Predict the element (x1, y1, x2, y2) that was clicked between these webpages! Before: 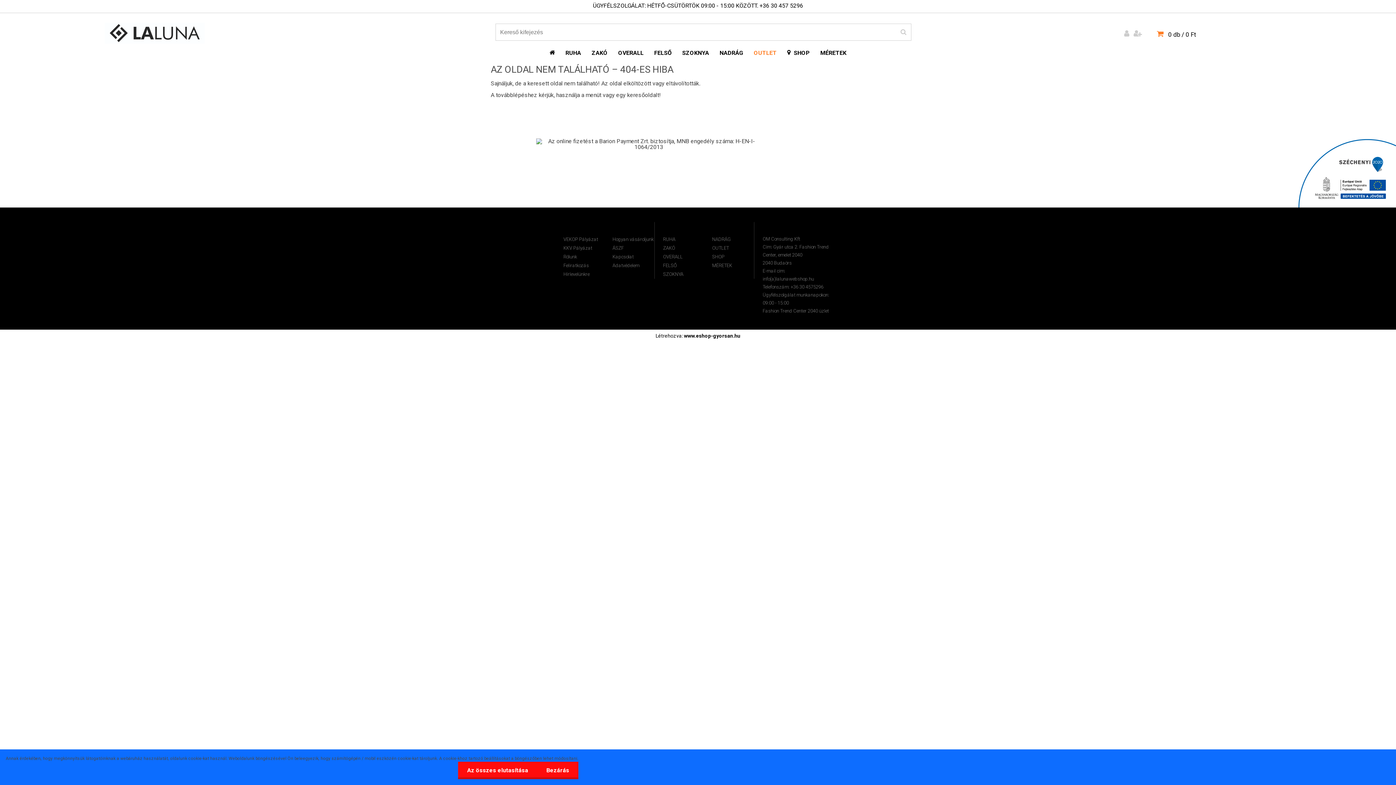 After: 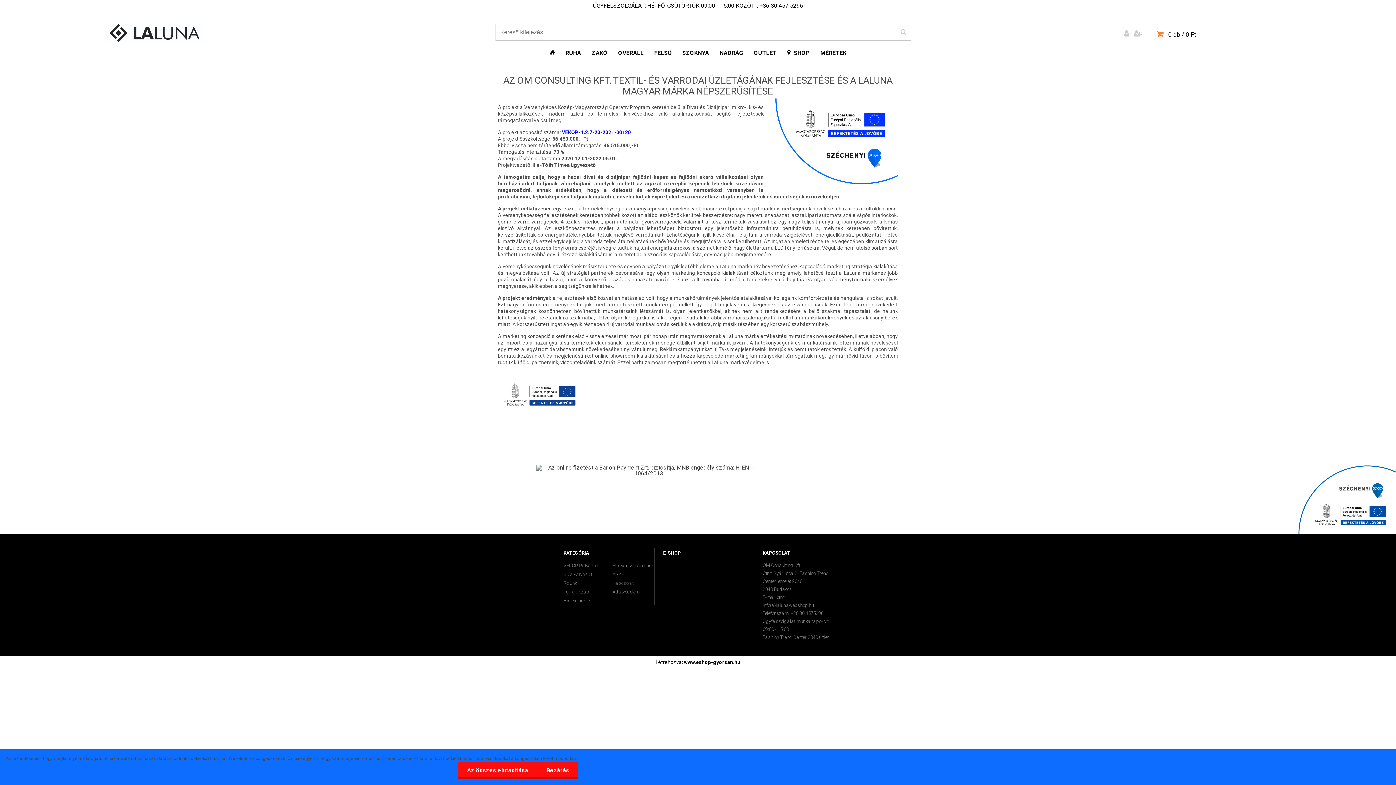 Action: bbox: (563, 235, 605, 243) label: VEKOP Pályázat